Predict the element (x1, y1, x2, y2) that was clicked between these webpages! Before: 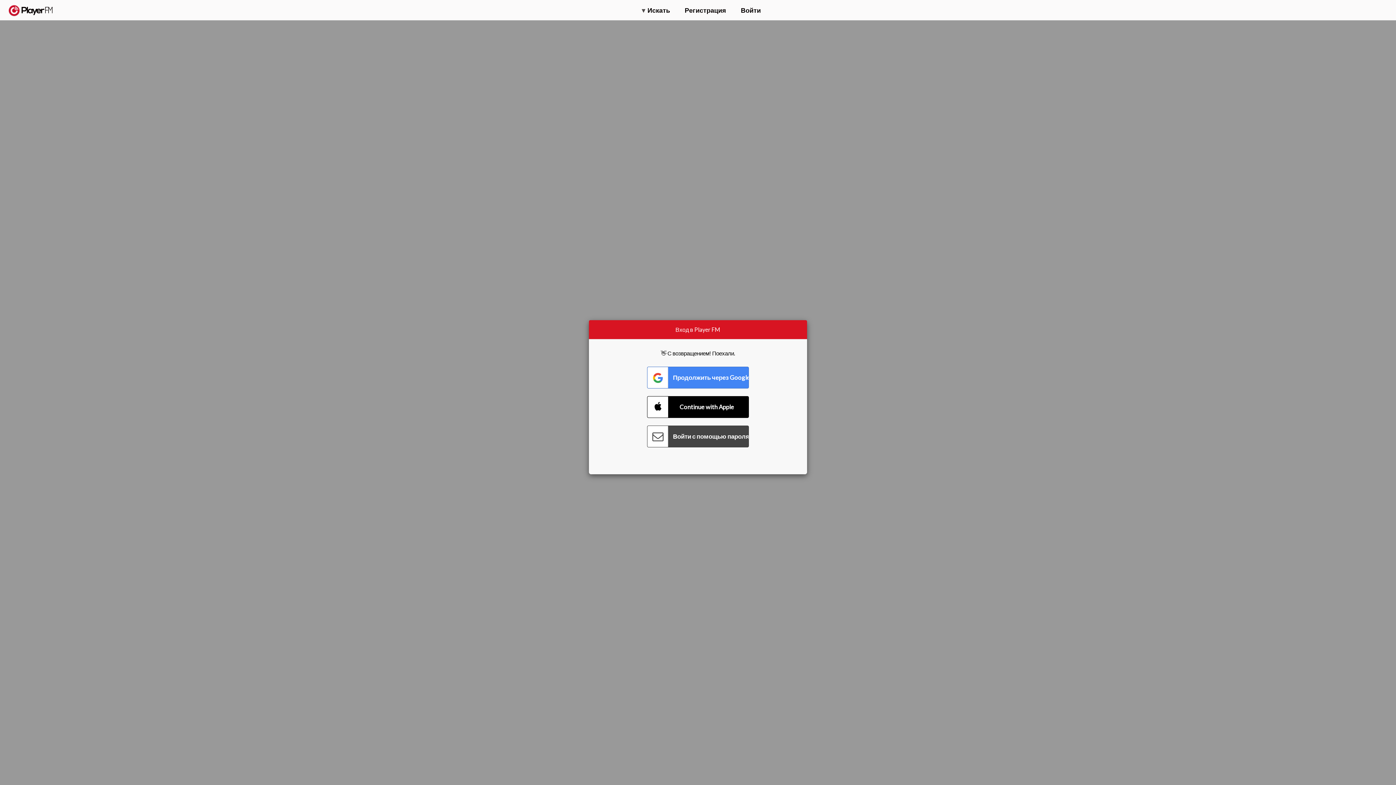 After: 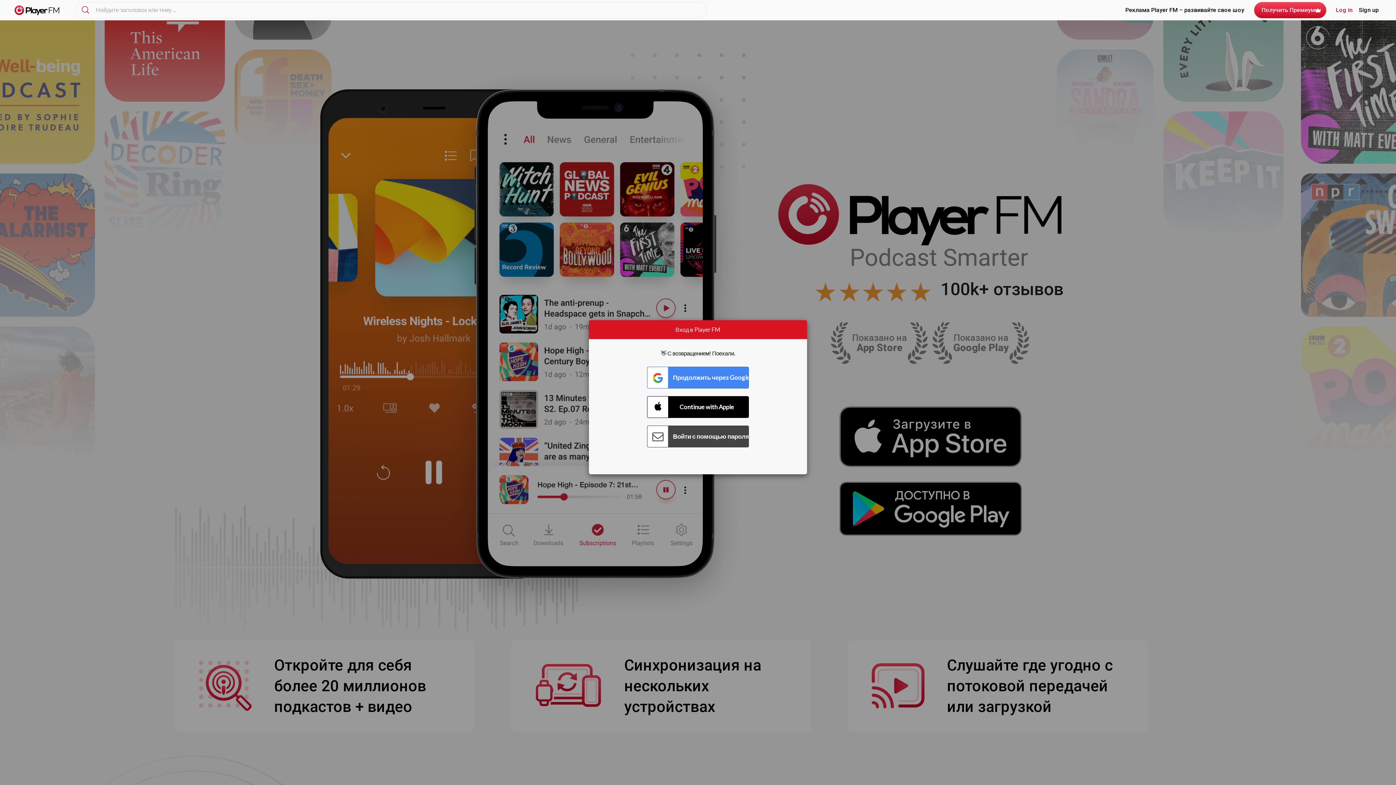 Action: label:   bbox: (8, 5, 52, 15)